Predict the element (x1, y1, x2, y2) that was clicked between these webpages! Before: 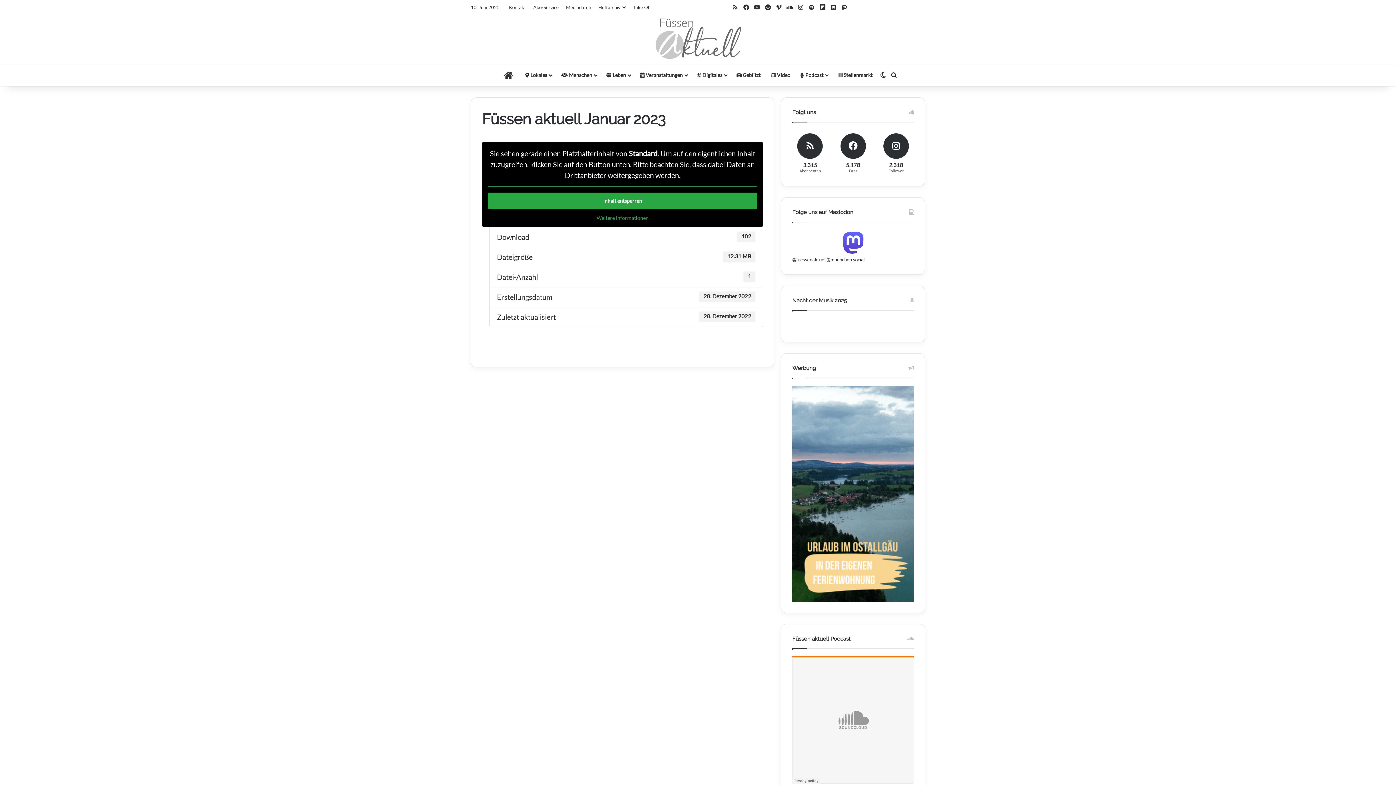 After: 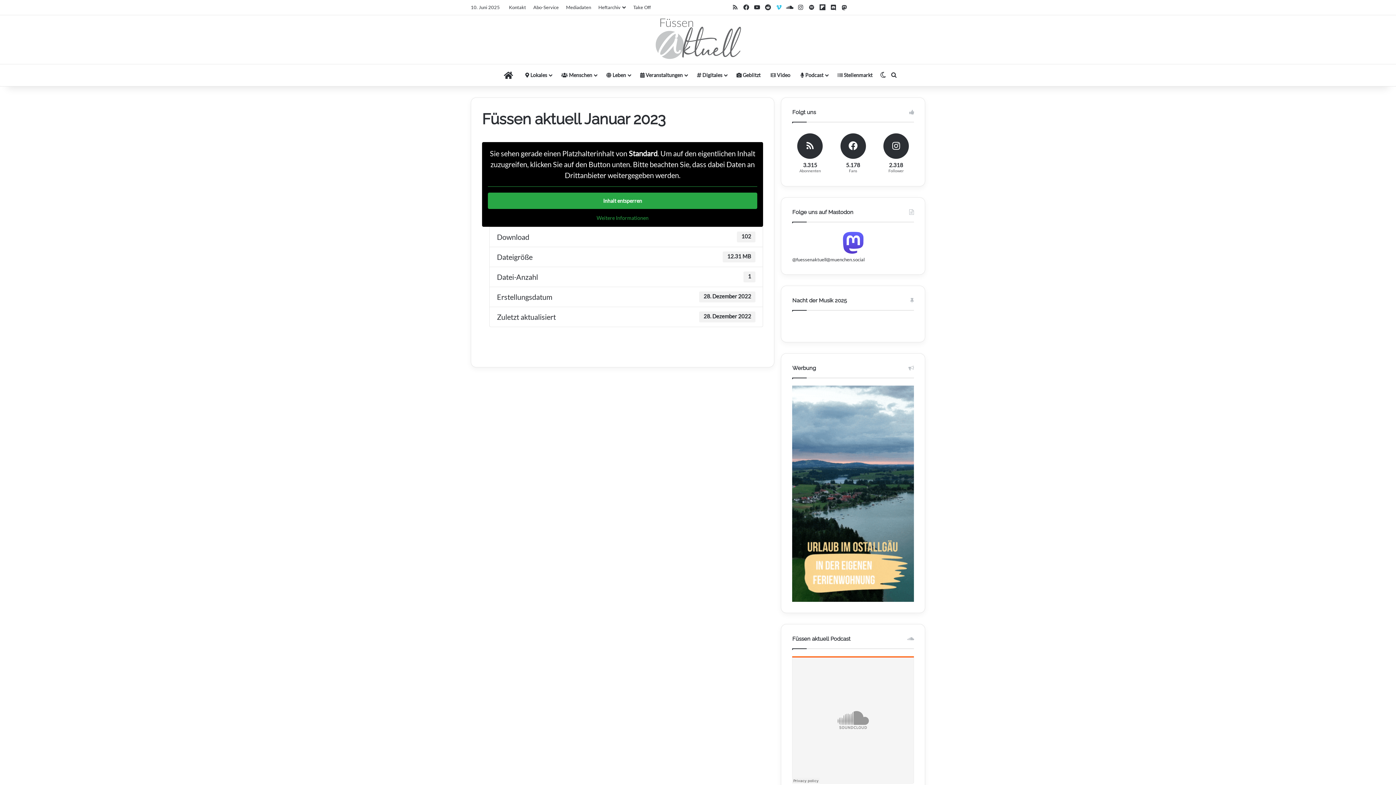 Action: label: Vimeo bbox: (773, 0, 784, 14)